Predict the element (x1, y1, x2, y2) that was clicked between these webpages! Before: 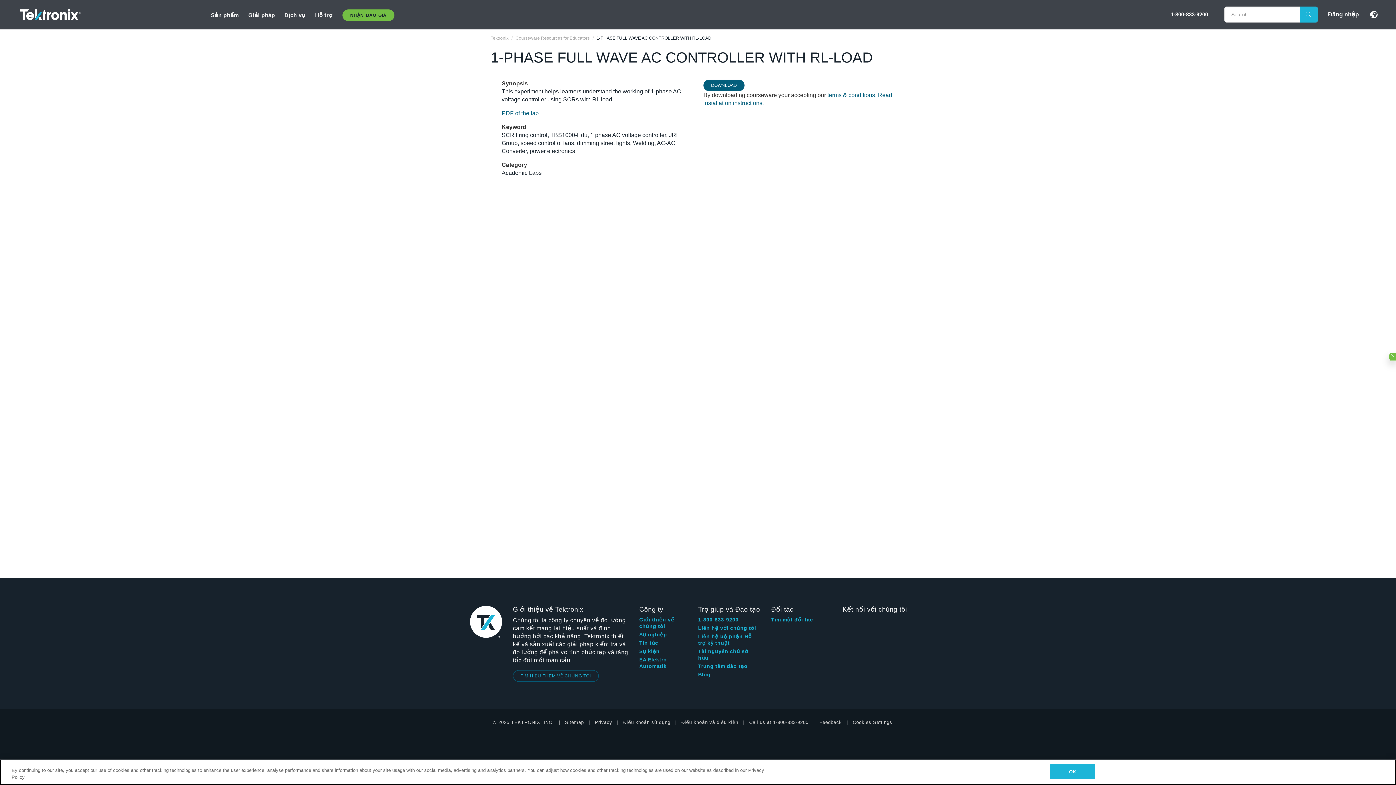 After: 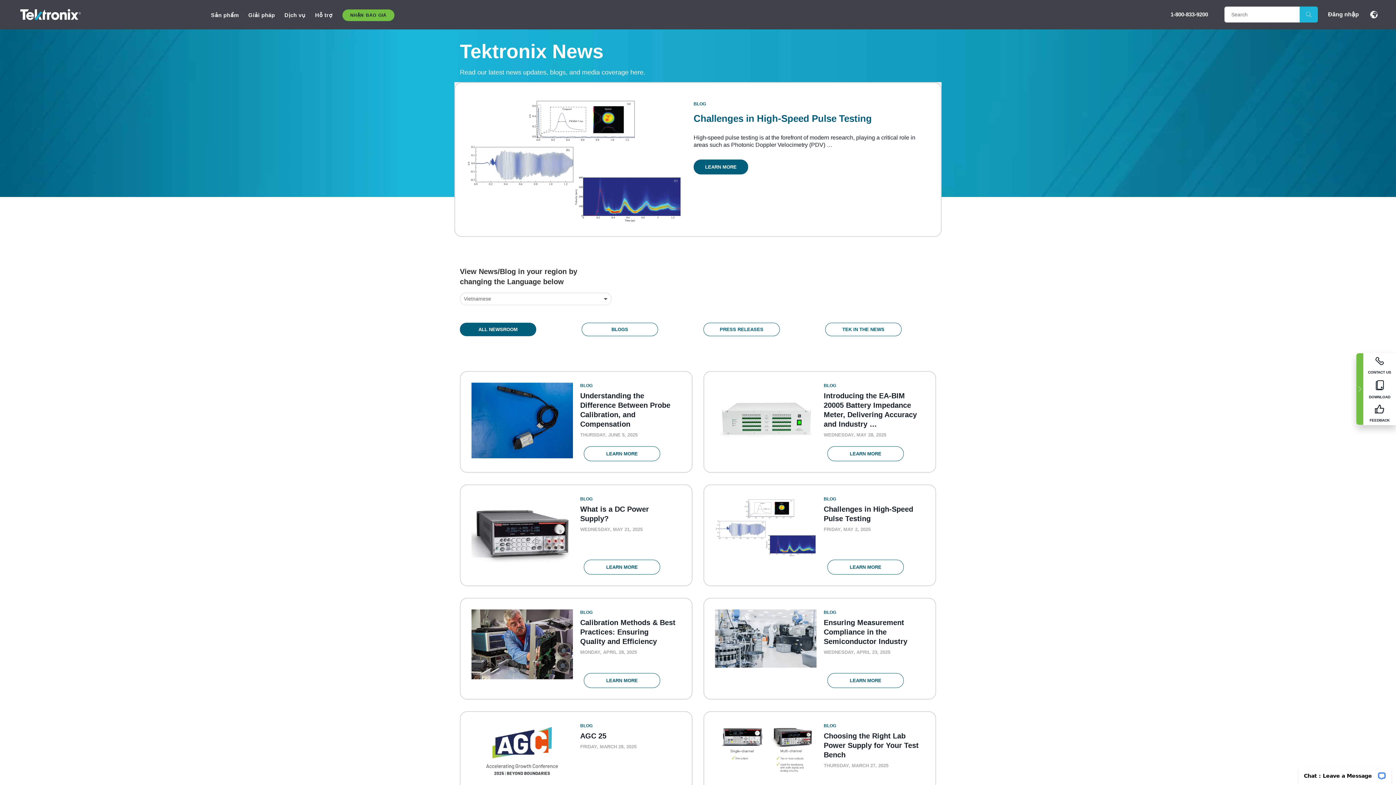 Action: label: Tin tức bbox: (639, 640, 658, 646)